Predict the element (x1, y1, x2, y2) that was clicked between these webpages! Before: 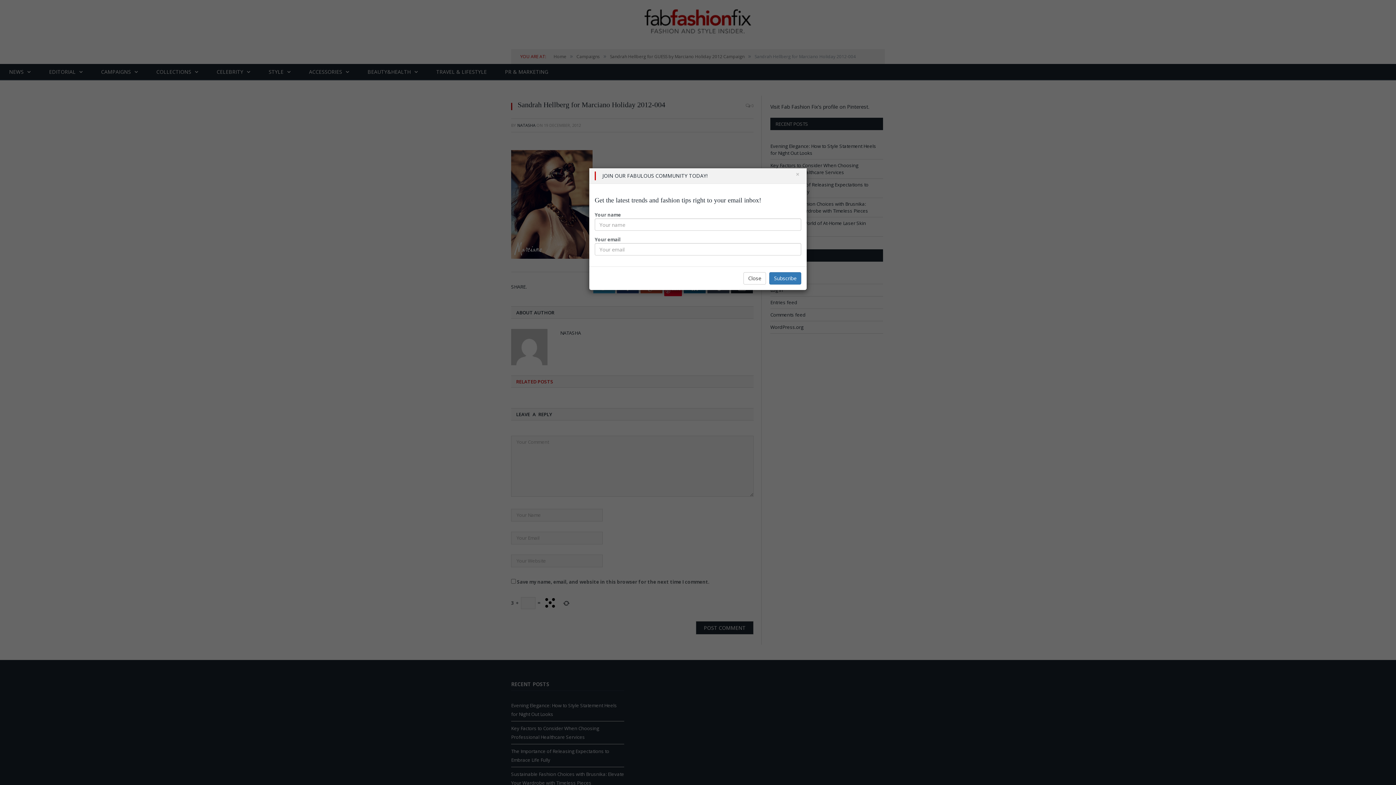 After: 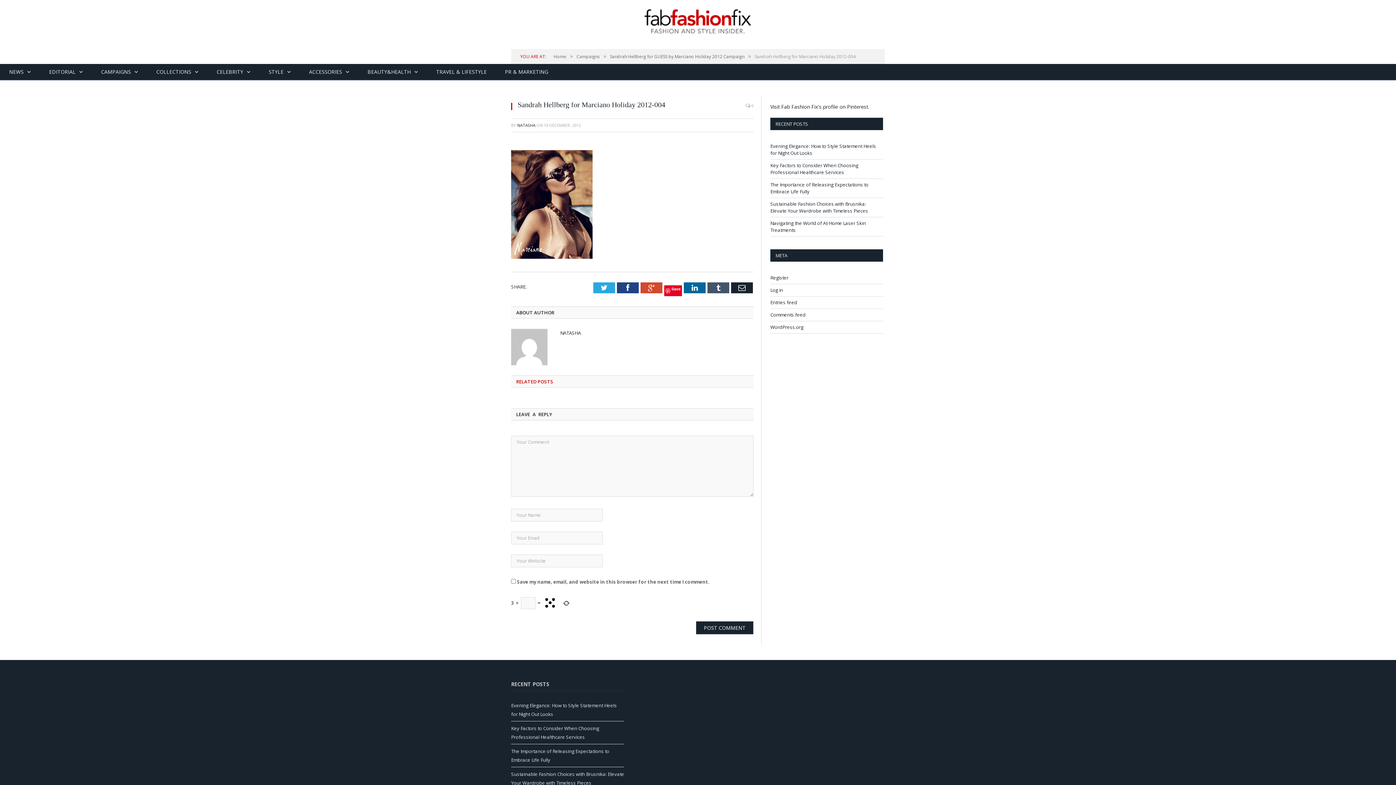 Action: label: Close bbox: (743, 272, 766, 284)